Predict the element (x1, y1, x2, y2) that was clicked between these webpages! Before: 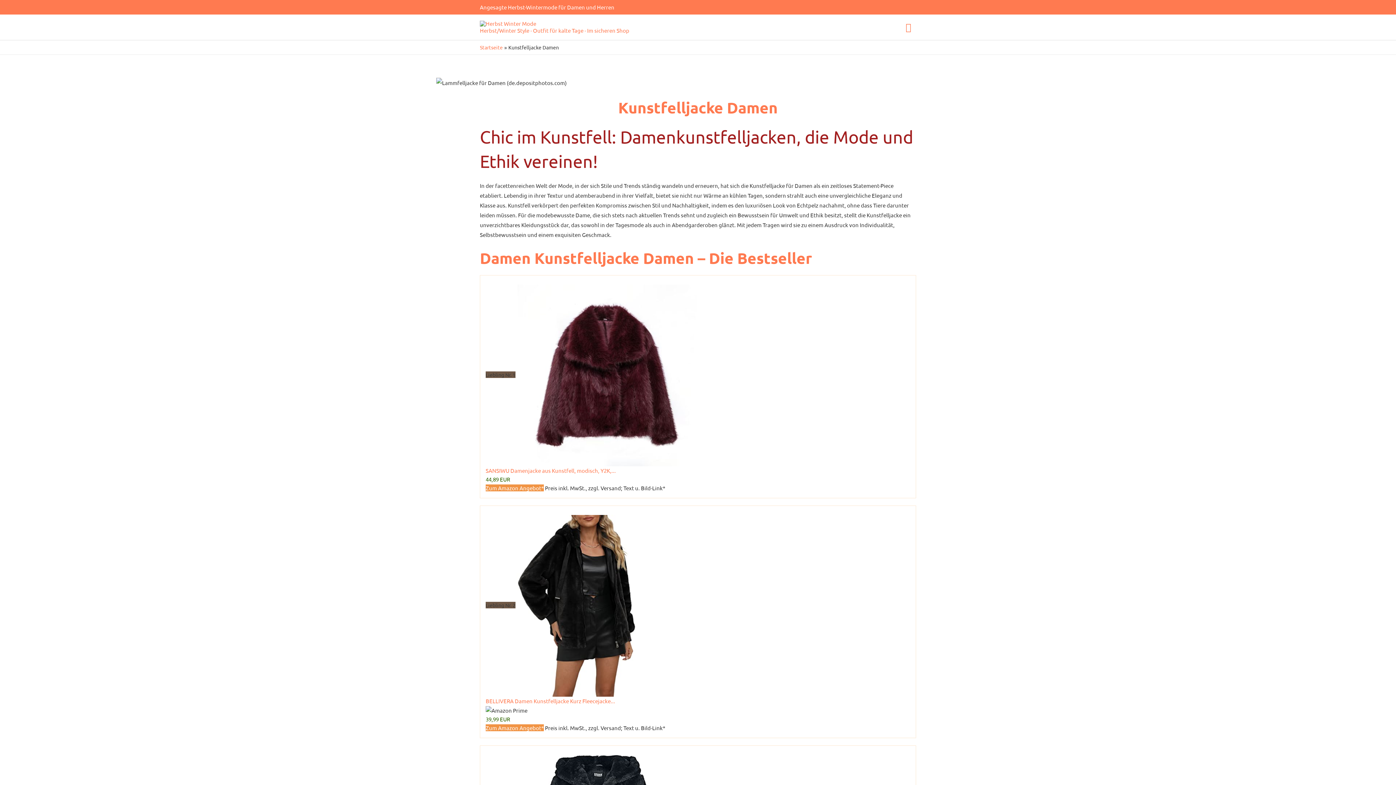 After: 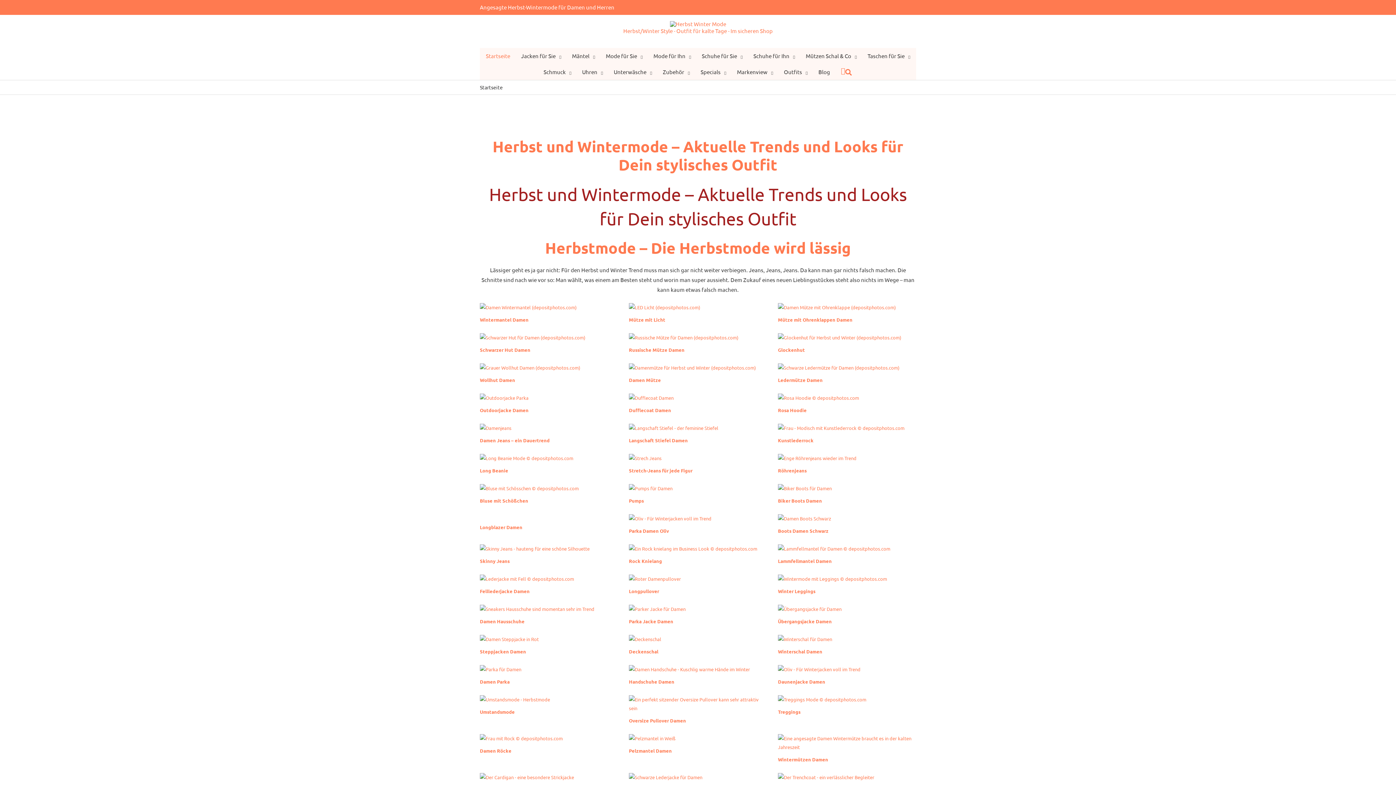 Action: bbox: (480, 19, 536, 26)